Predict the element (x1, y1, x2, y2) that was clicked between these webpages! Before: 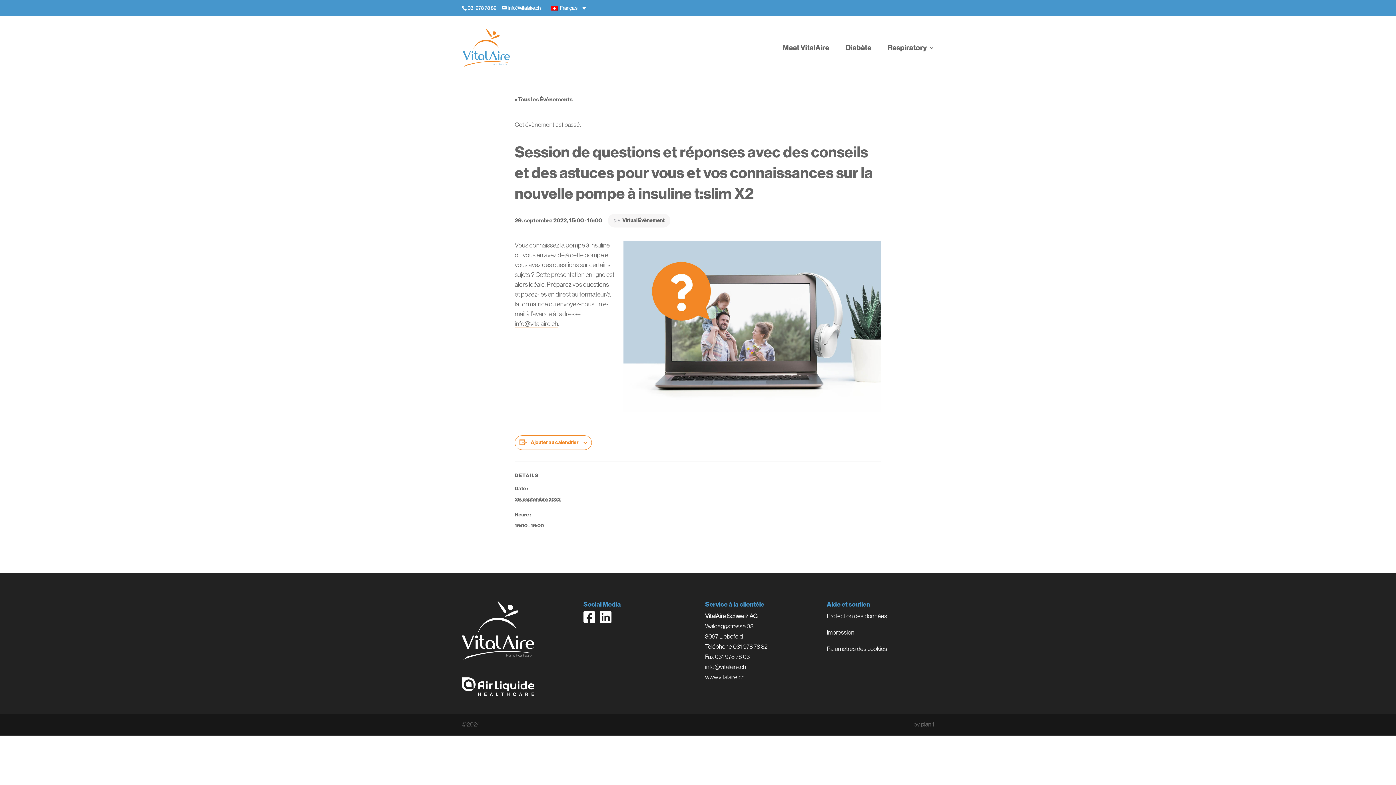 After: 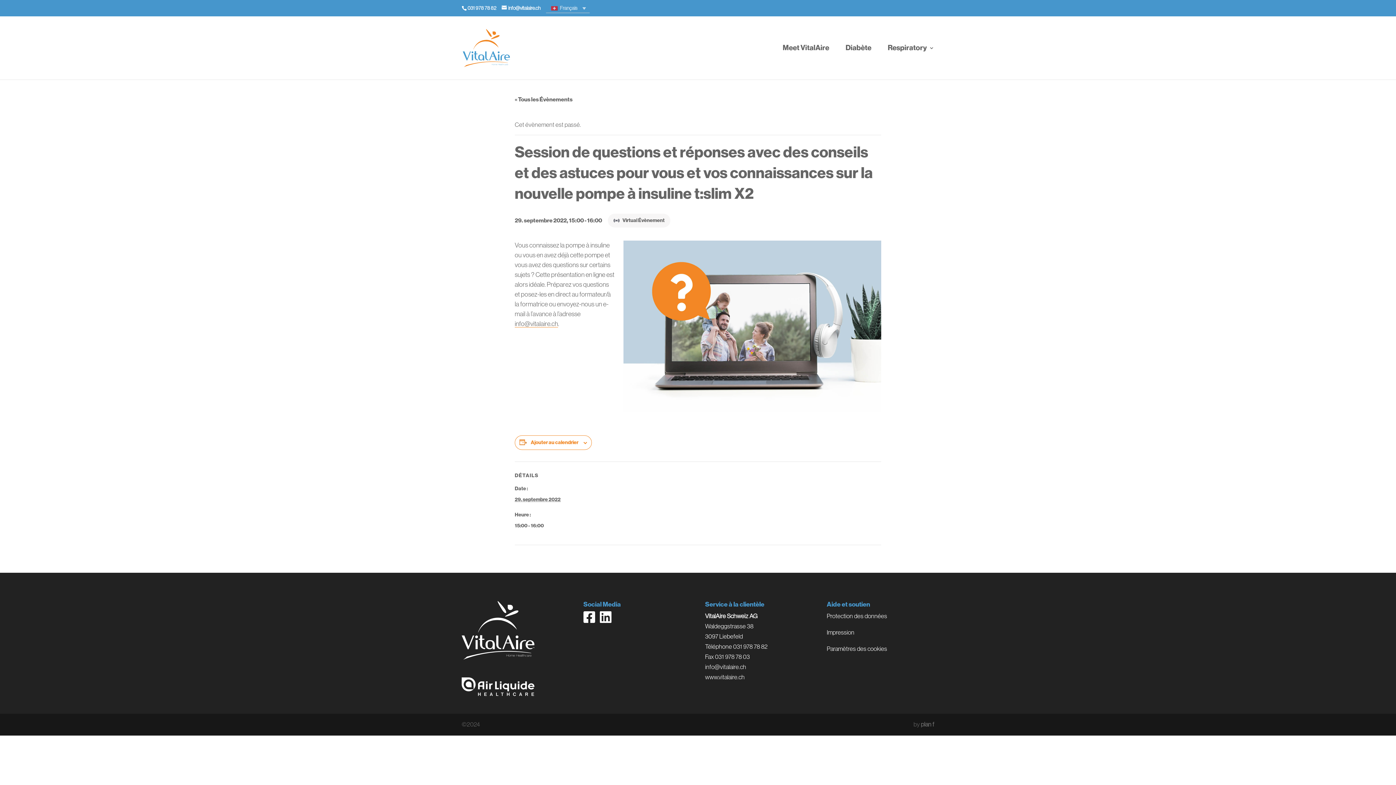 Action: bbox: (546, 3, 589, 12) label: Français